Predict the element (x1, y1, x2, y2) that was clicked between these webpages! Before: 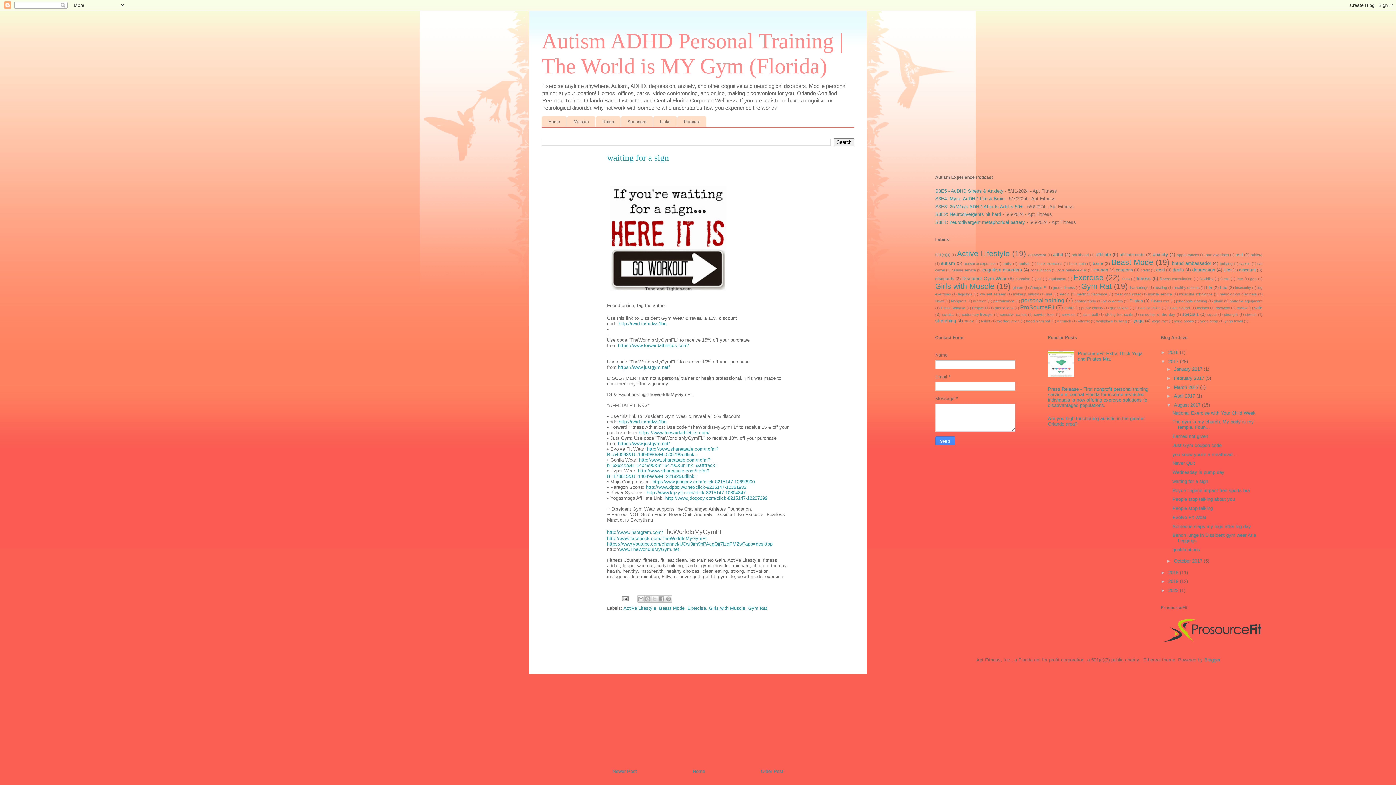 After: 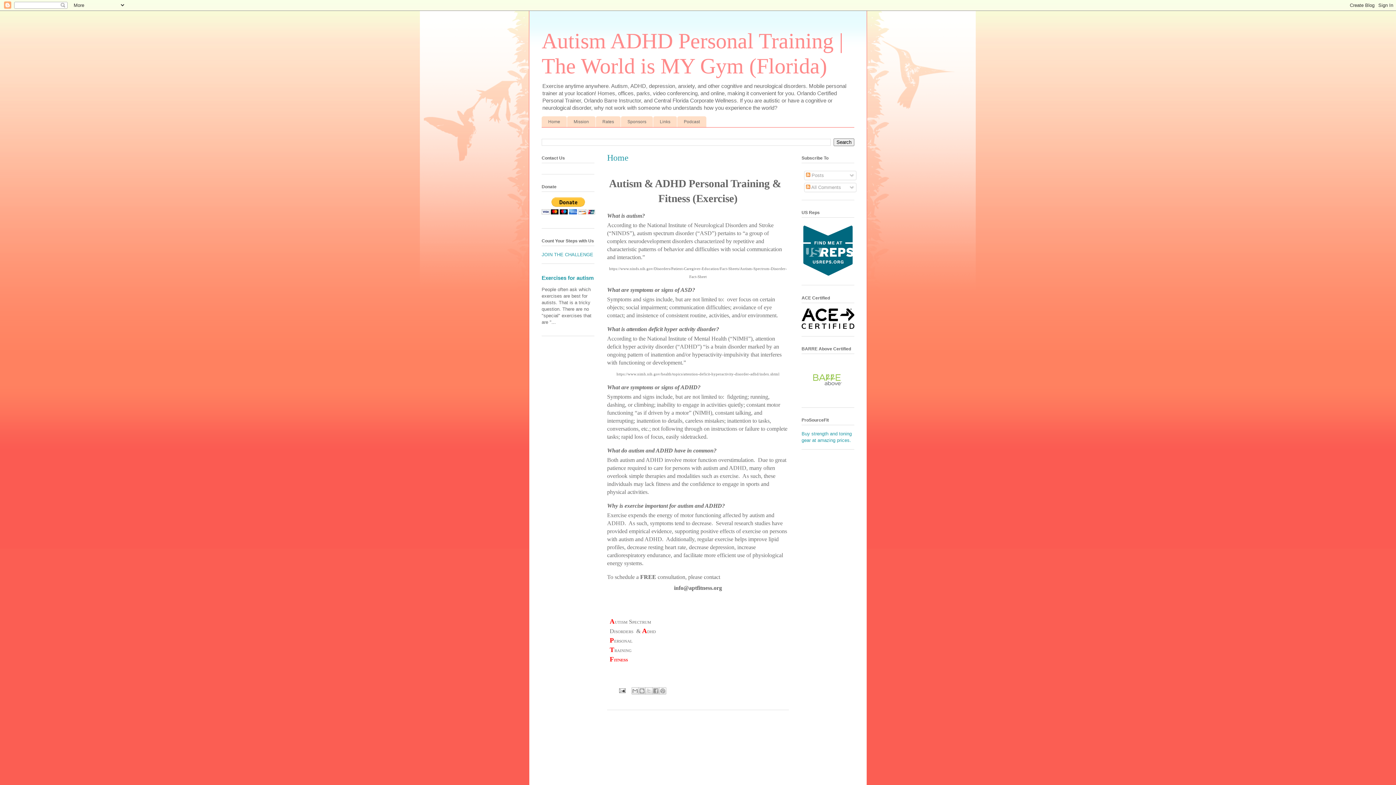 Action: bbox: (692, 769, 705, 774) label: Home